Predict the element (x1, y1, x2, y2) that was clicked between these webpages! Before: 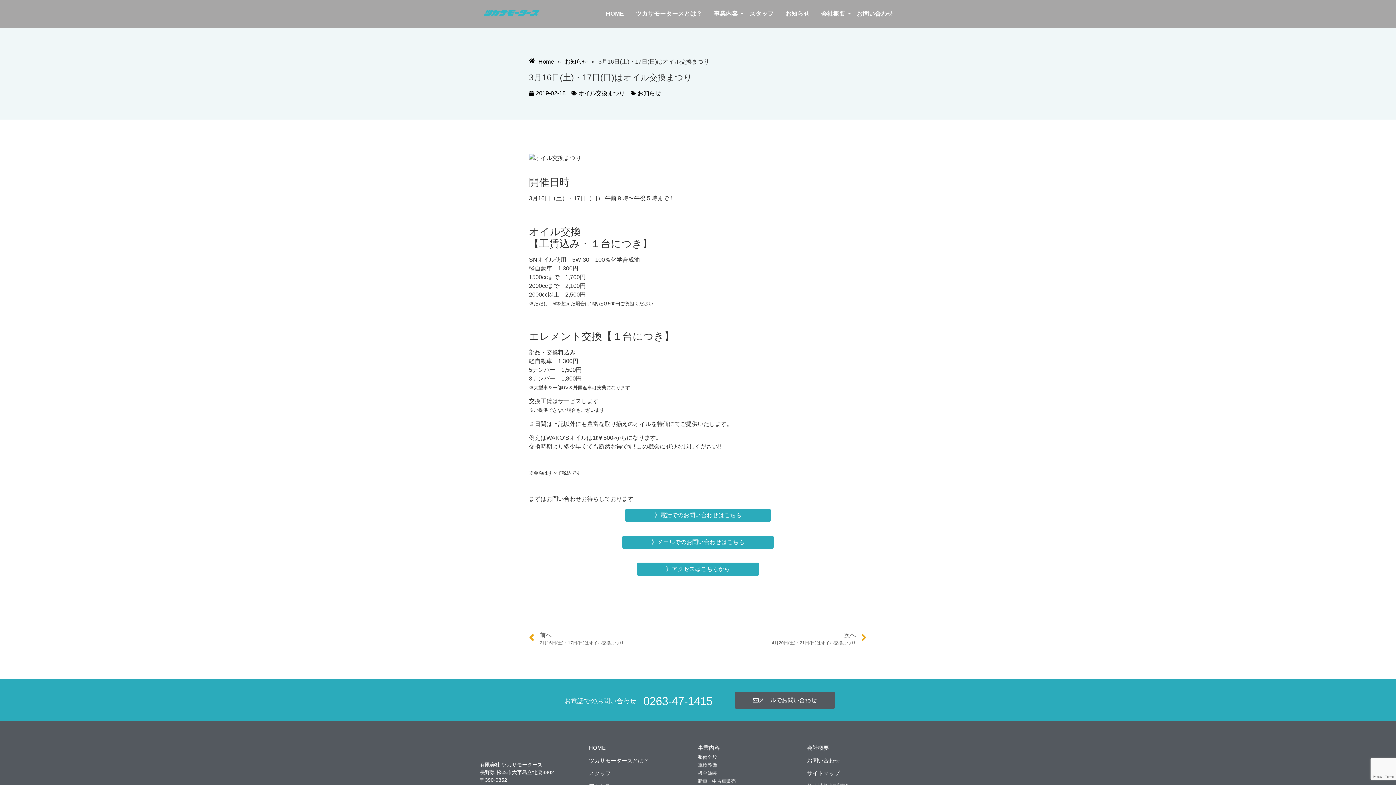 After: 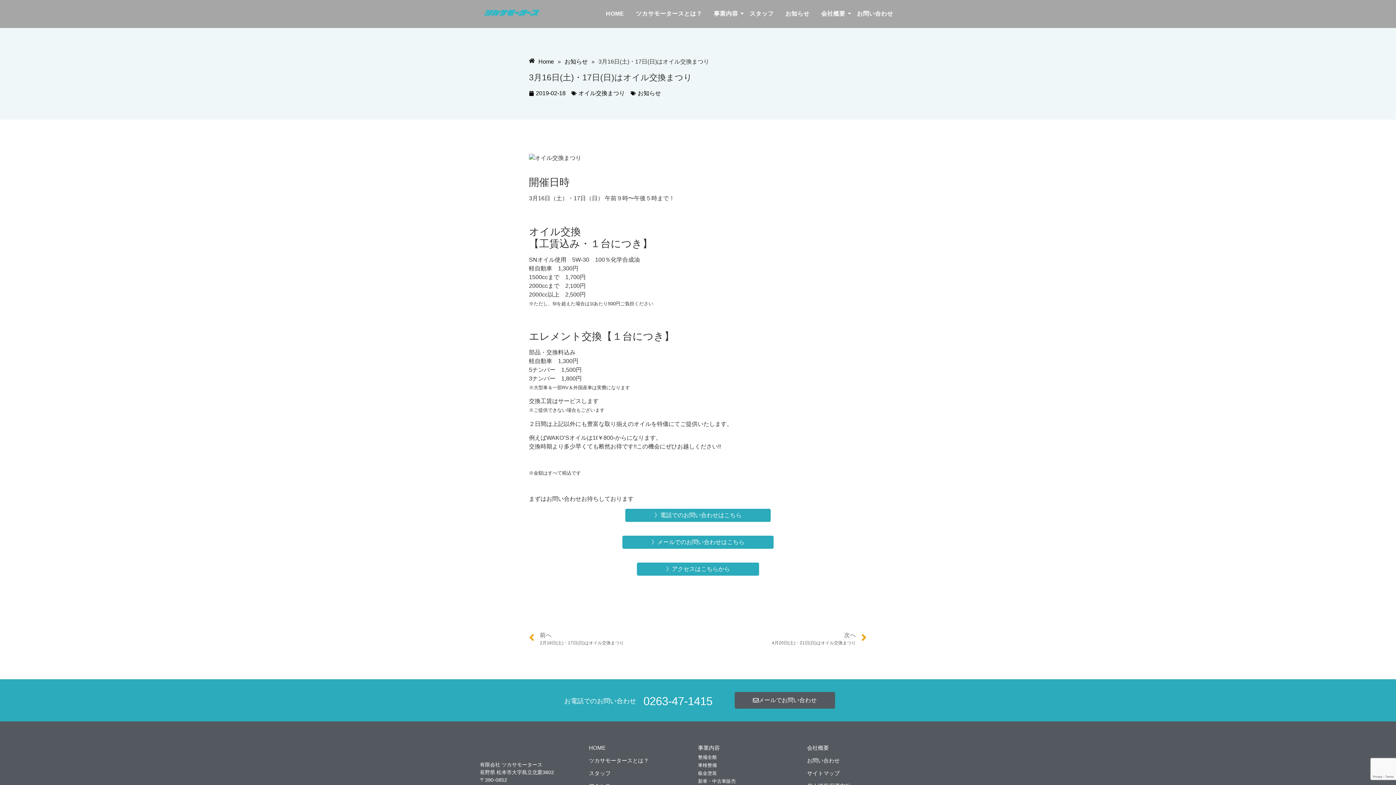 Action: bbox: (625, 508, 770, 522) label: 》電話でのお問い合わせはこちら